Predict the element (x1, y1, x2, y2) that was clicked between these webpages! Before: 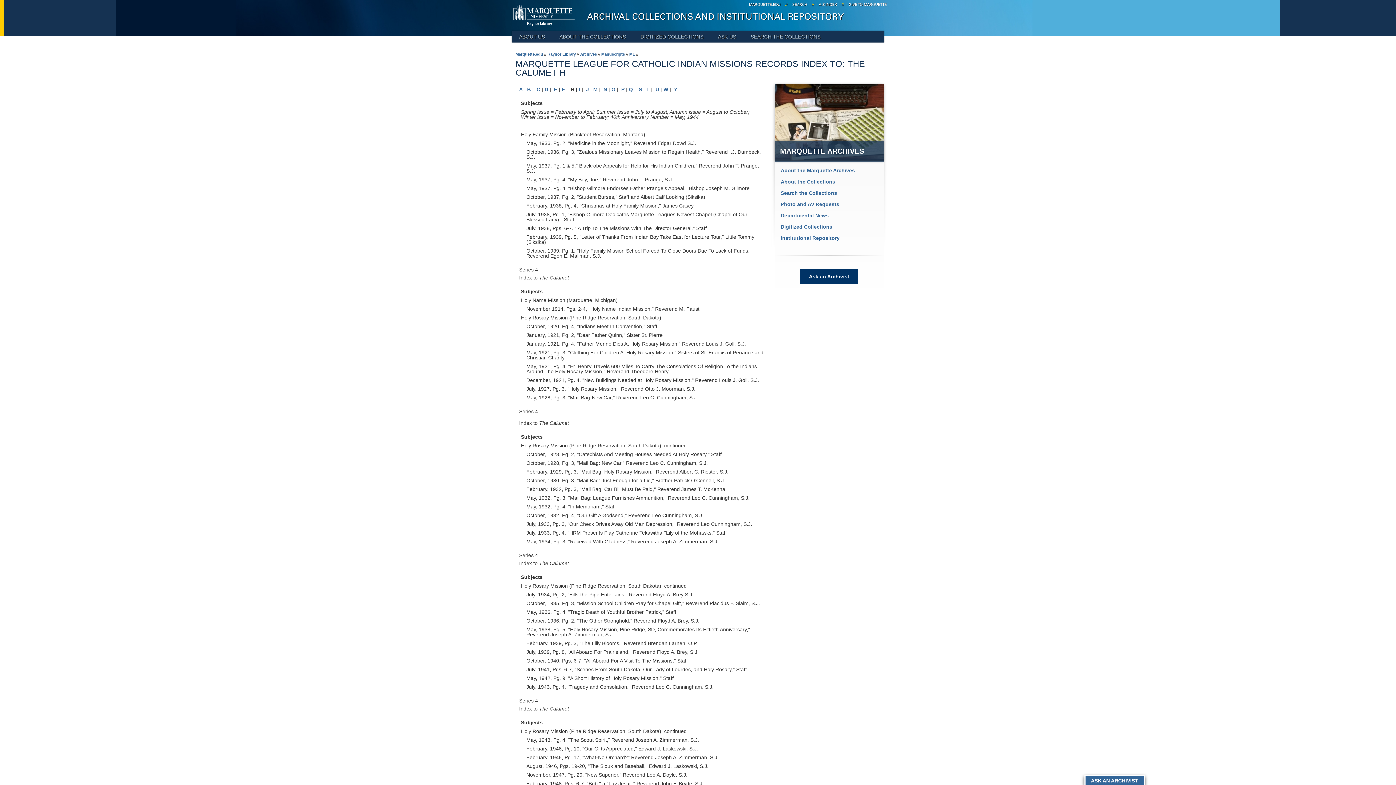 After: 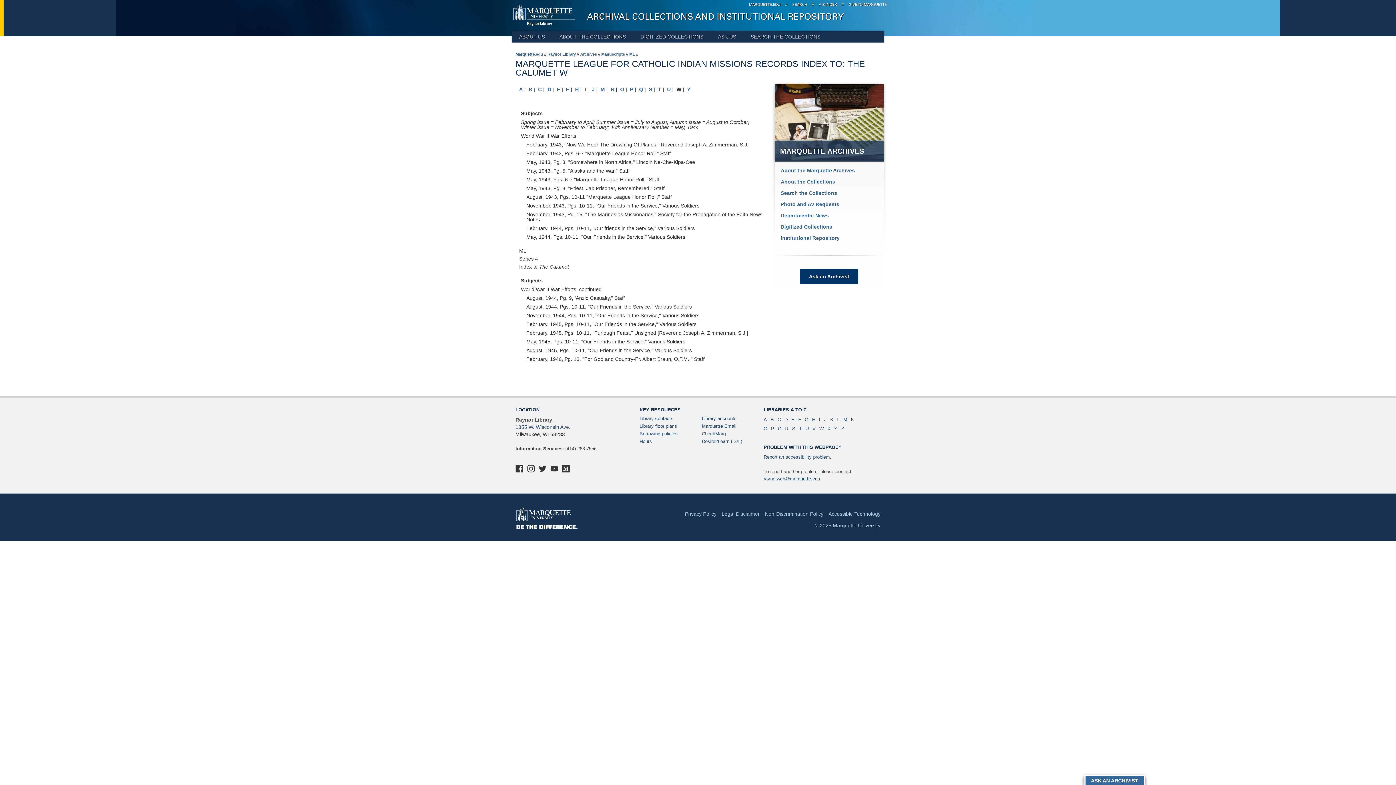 Action: label: W bbox: (663, 86, 668, 92)